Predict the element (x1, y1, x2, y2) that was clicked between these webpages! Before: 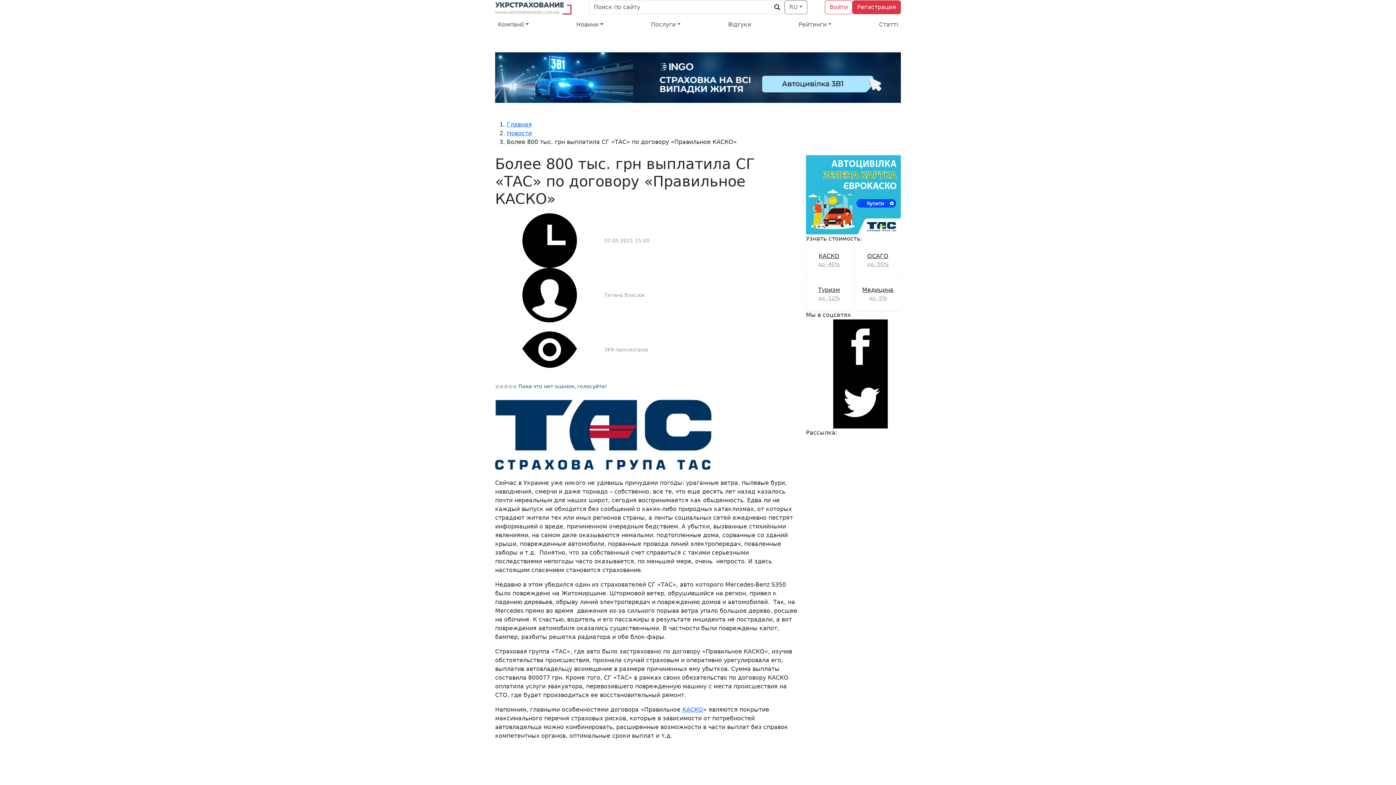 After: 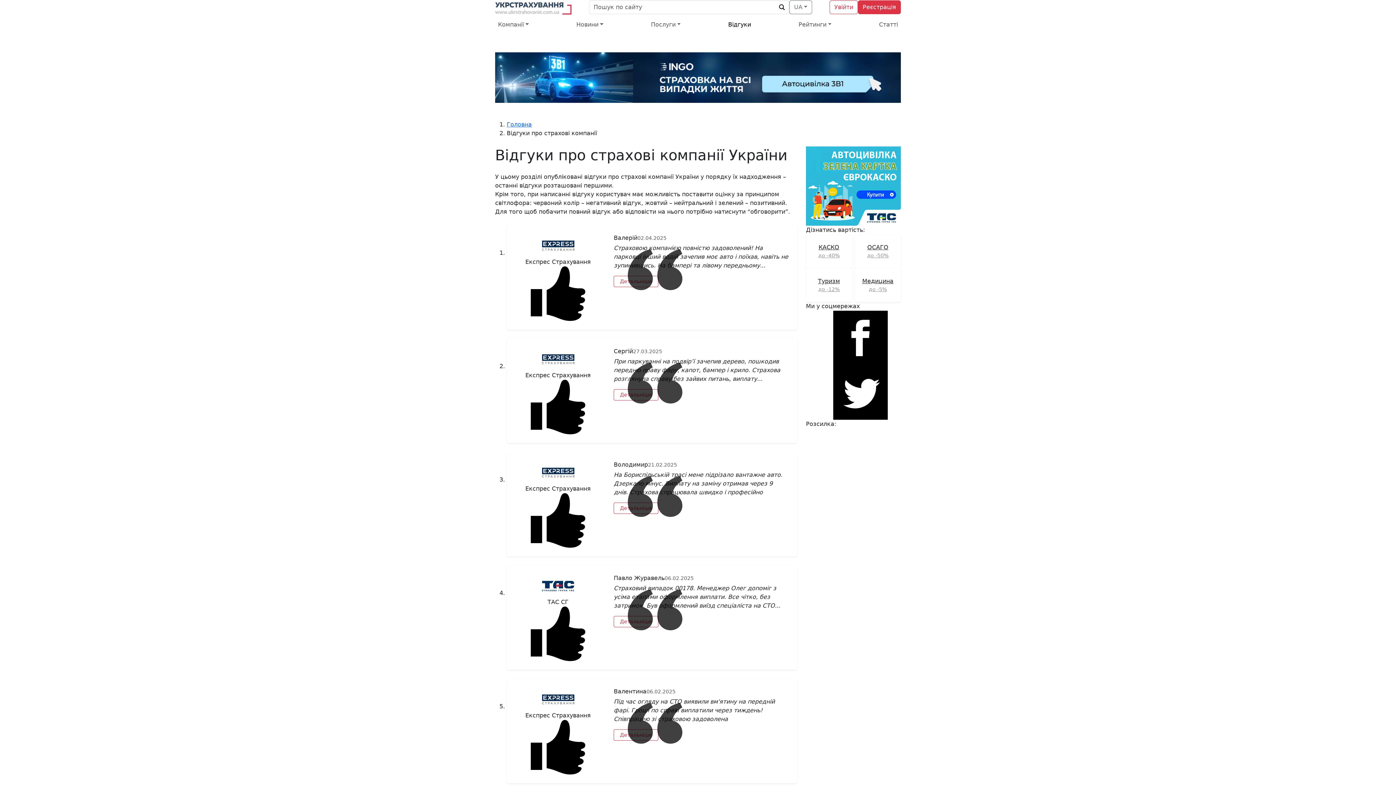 Action: bbox: (725, 17, 754, 32) label: Відгуки